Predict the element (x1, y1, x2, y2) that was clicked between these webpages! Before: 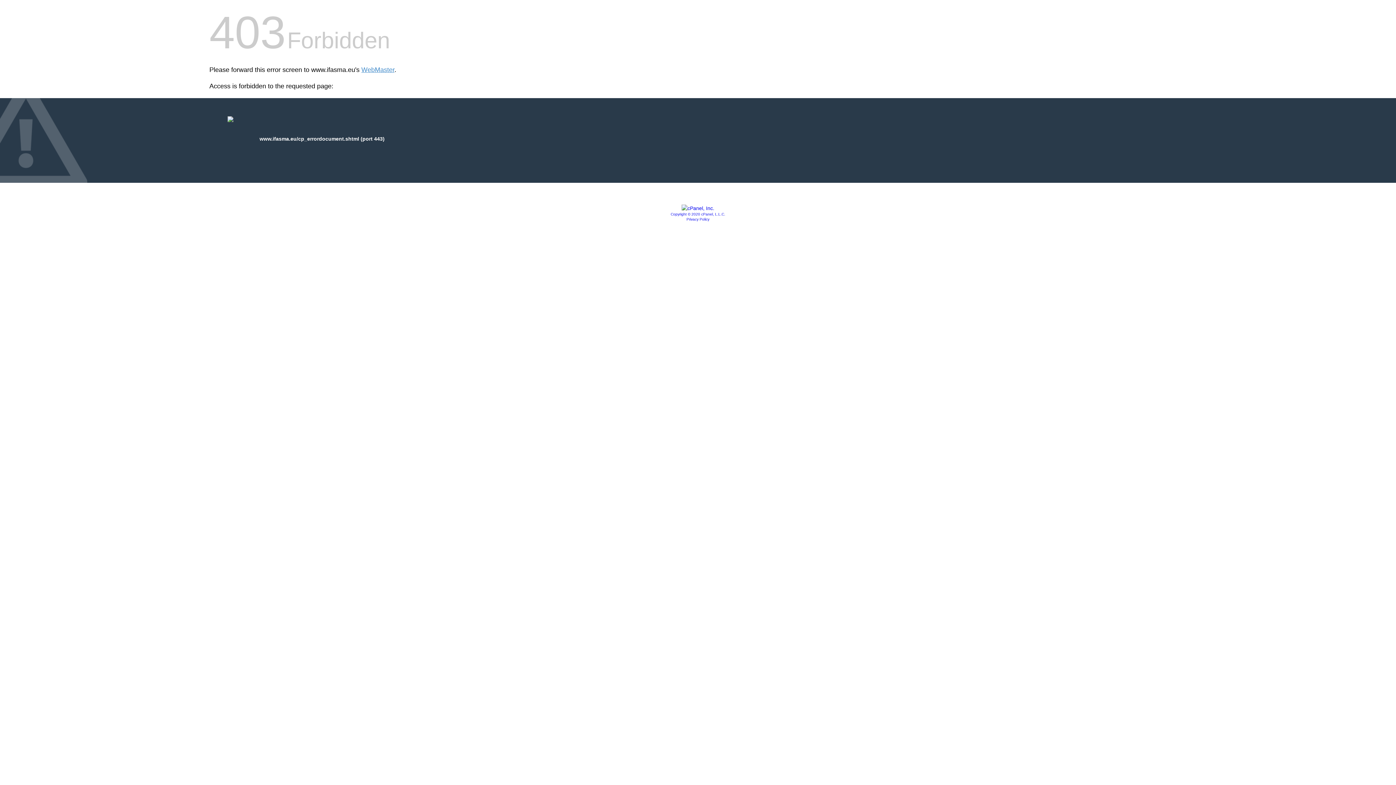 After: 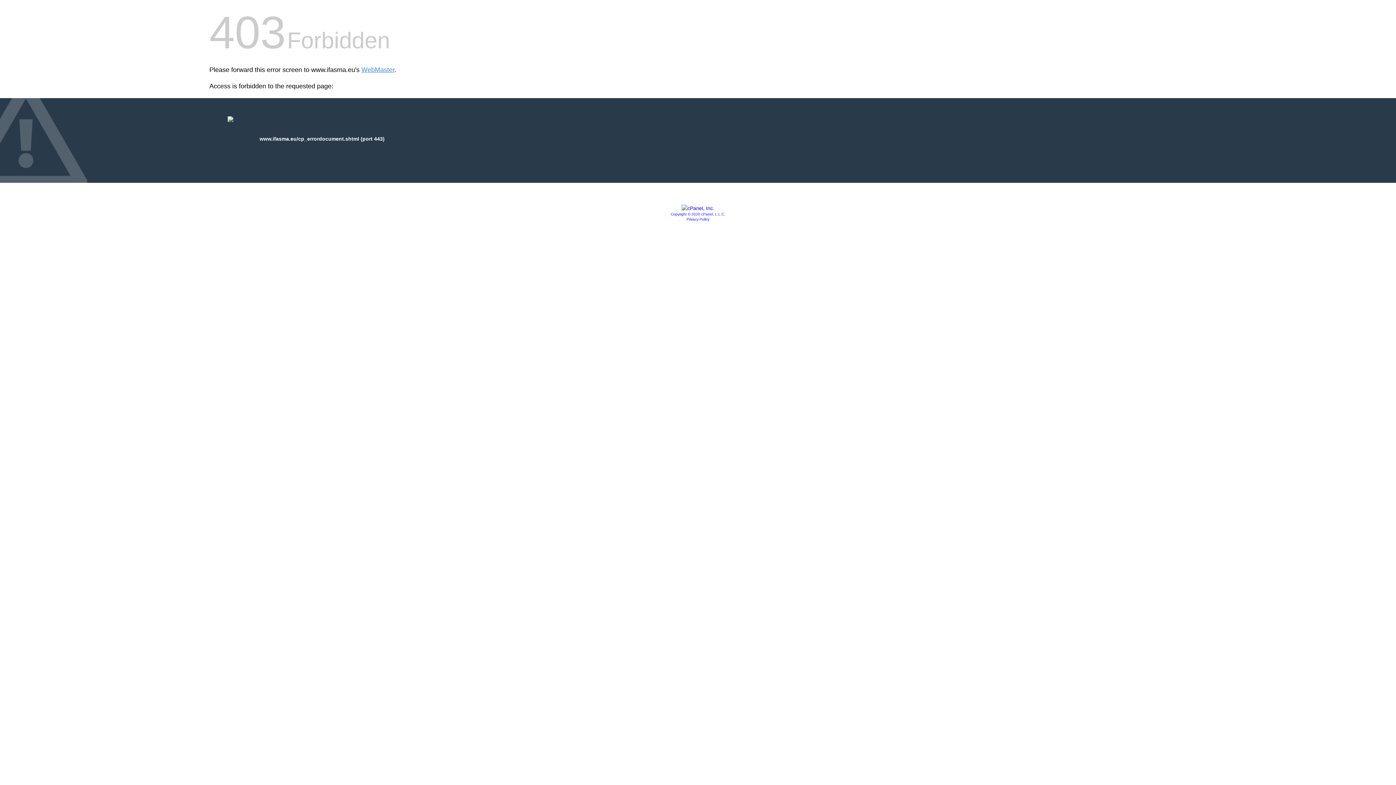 Action: label: Privacy Policy bbox: (686, 217, 709, 221)